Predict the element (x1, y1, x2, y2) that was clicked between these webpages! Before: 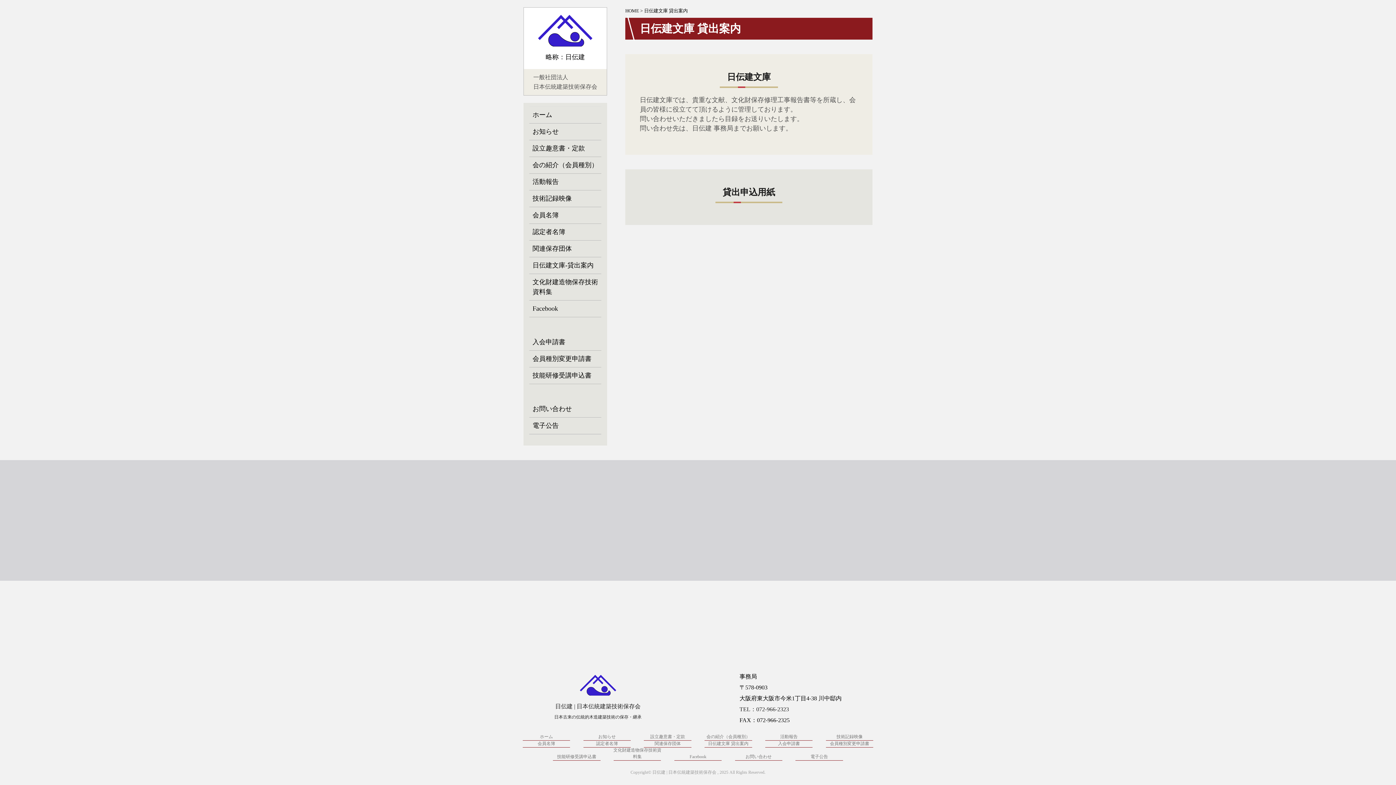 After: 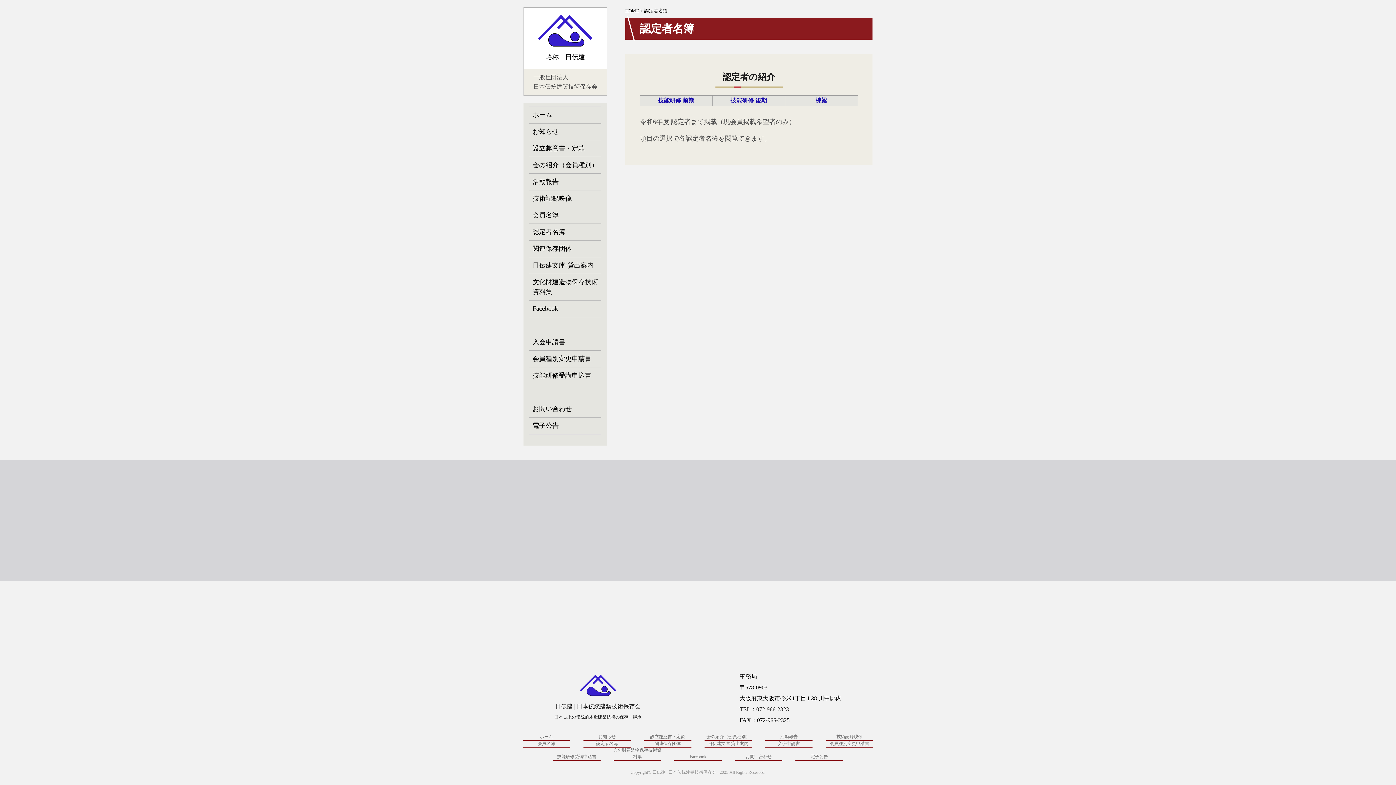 Action: bbox: (596, 741, 618, 746) label: 認定者名簿